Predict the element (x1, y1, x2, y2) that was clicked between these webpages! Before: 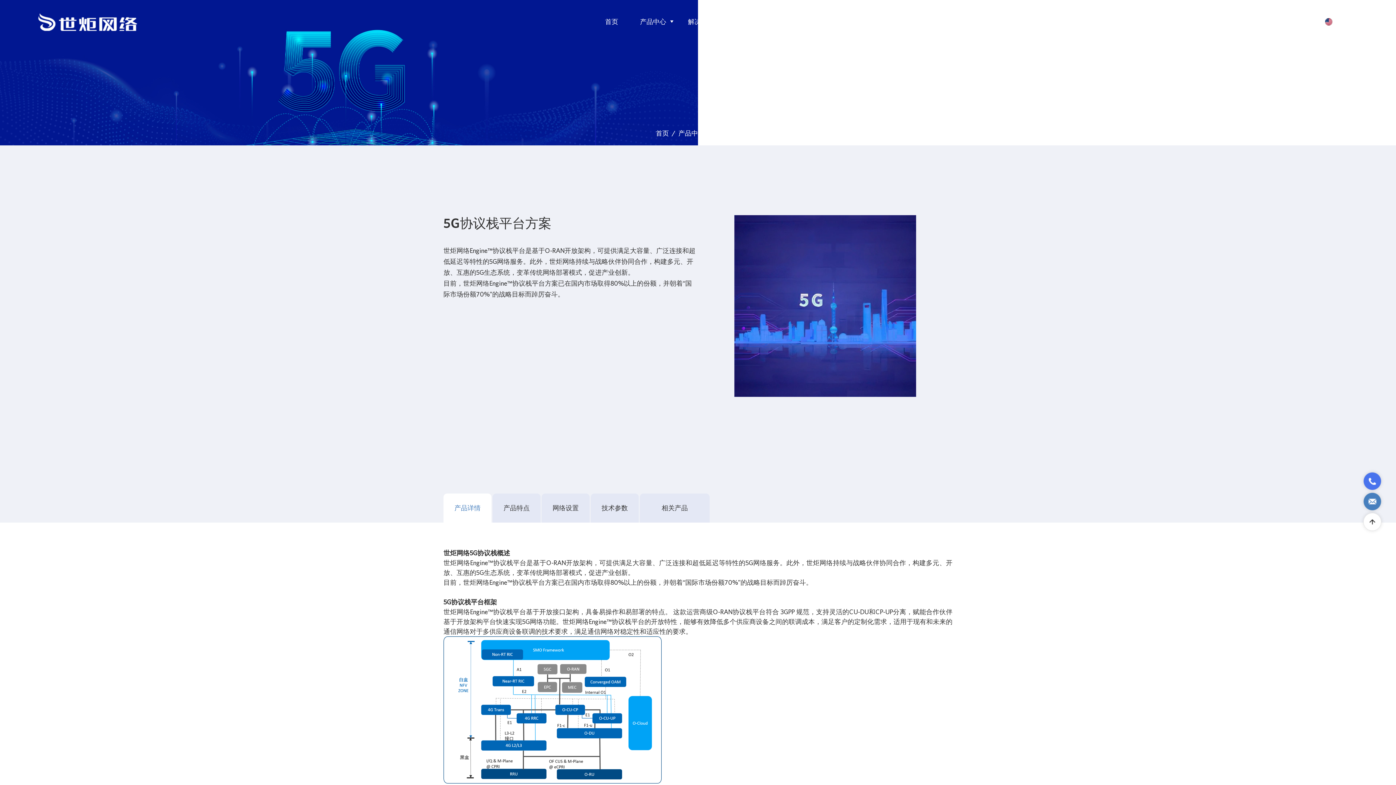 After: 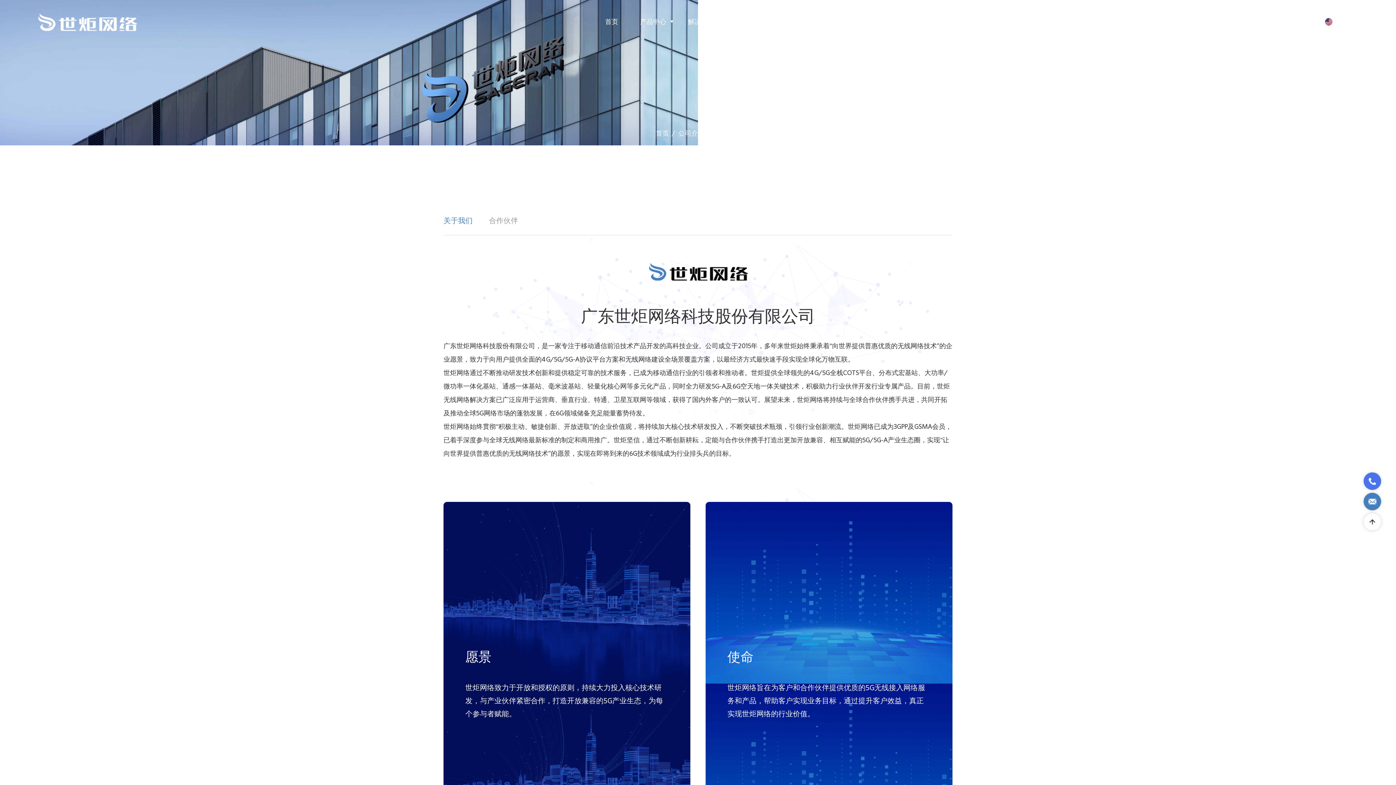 Action: label: 公司介绍 bbox: (784, 0, 821, 43)